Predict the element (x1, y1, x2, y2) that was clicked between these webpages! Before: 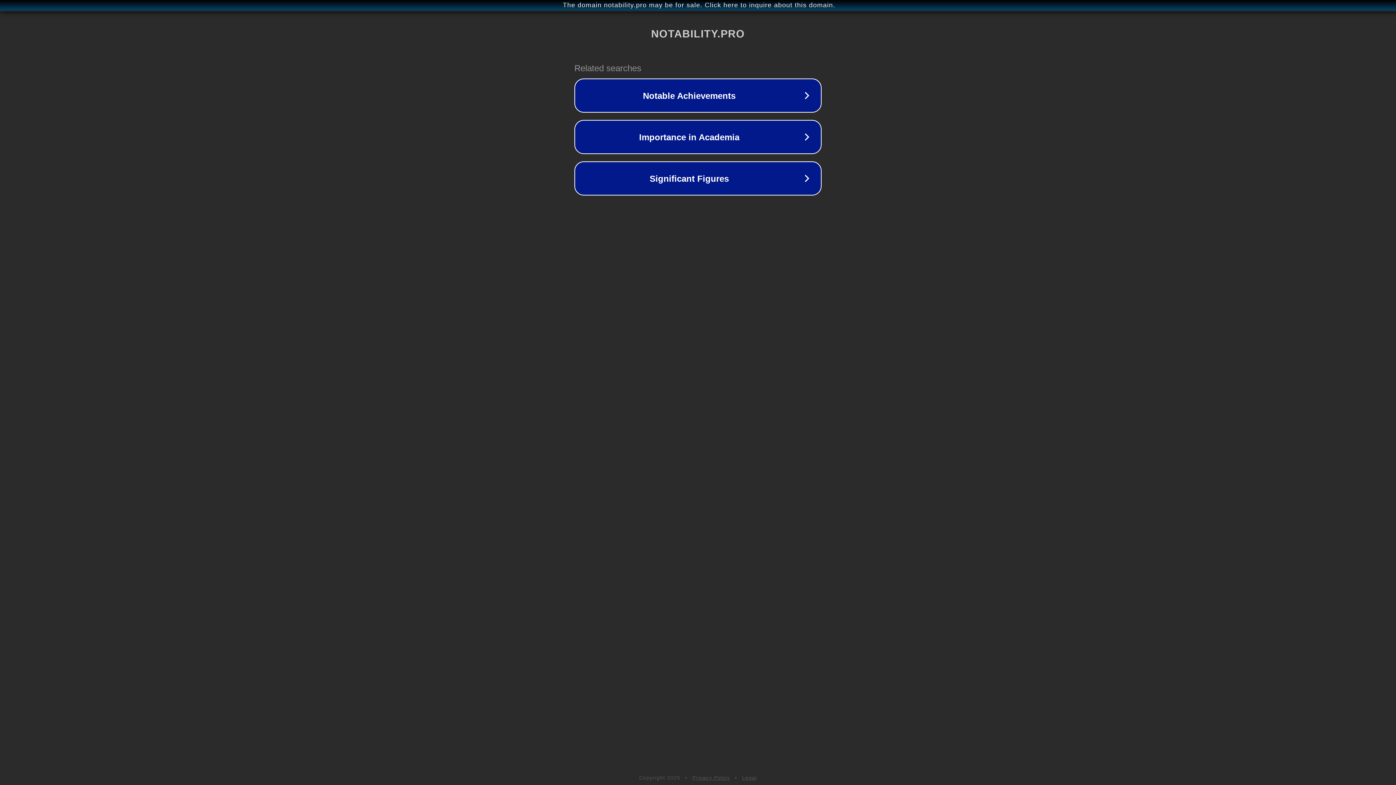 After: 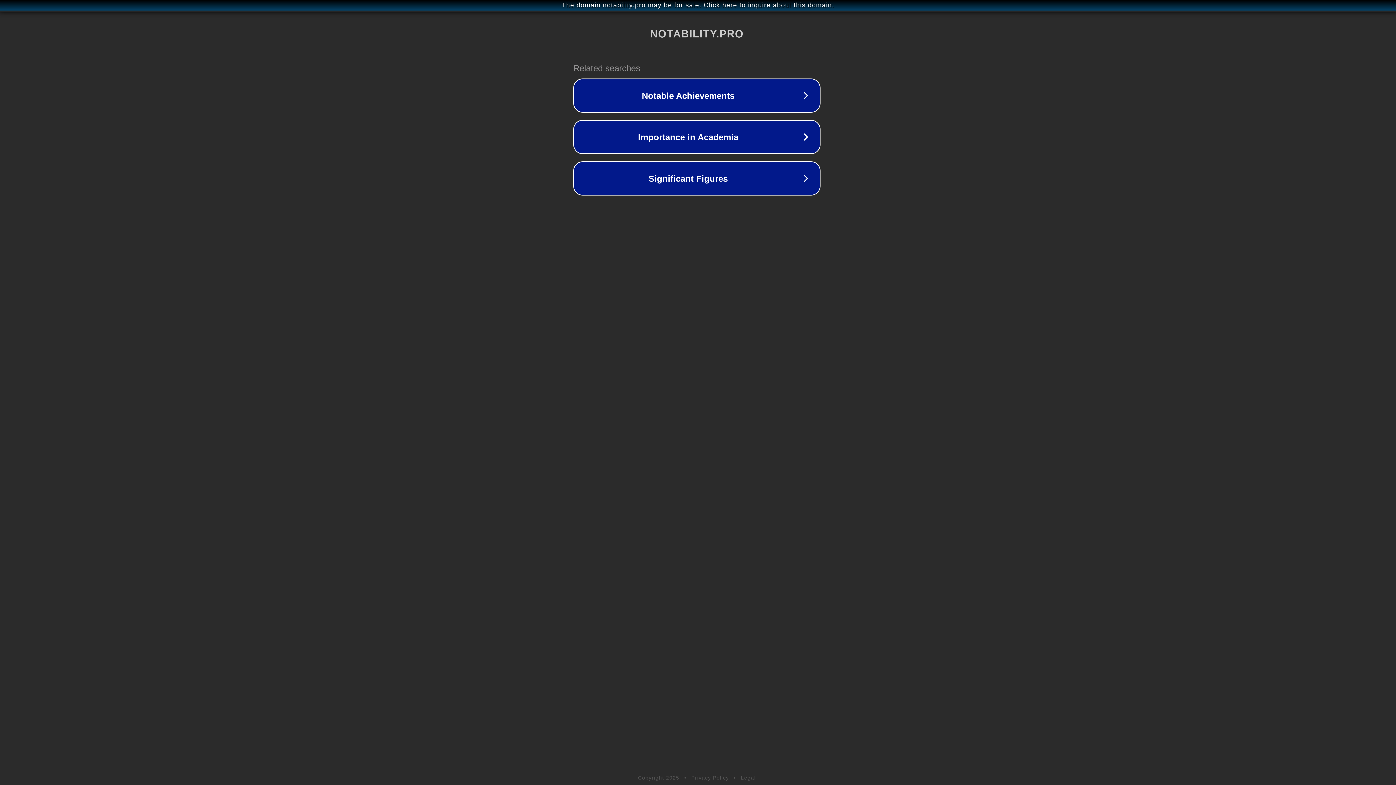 Action: label: The domain notability.pro may be for sale. Click here to inquire about this domain. bbox: (1, 1, 1397, 9)